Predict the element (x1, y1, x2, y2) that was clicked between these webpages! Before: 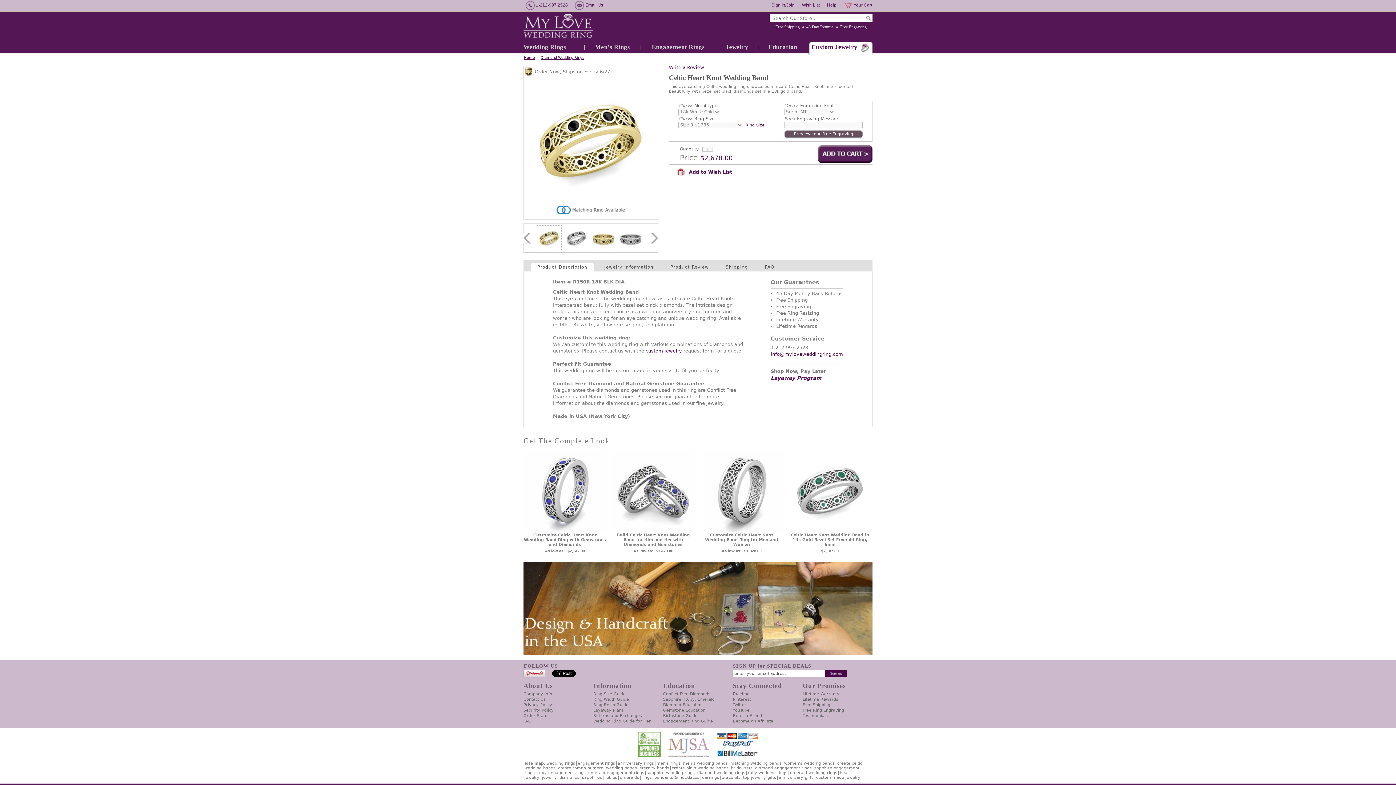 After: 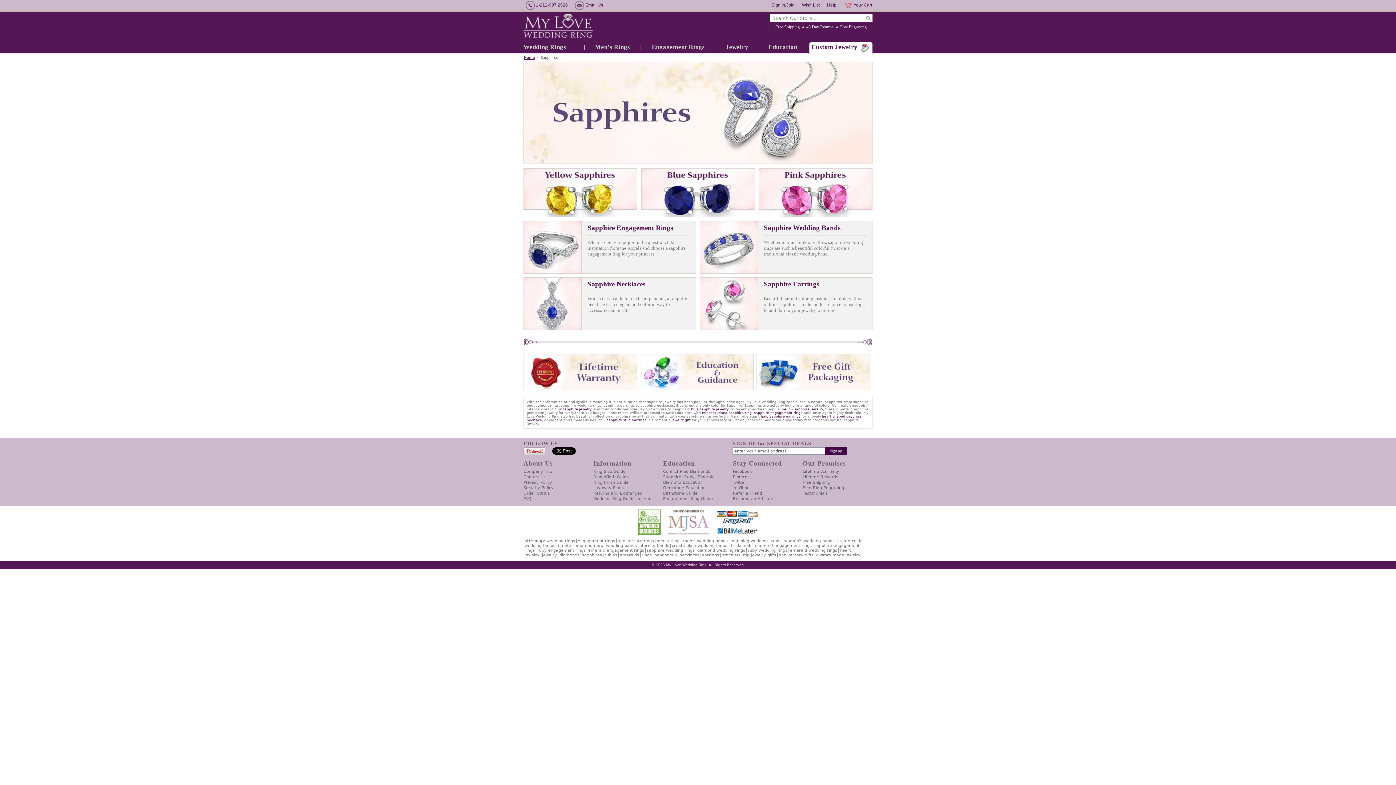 Action: label: sapphires bbox: (581, 775, 603, 780)